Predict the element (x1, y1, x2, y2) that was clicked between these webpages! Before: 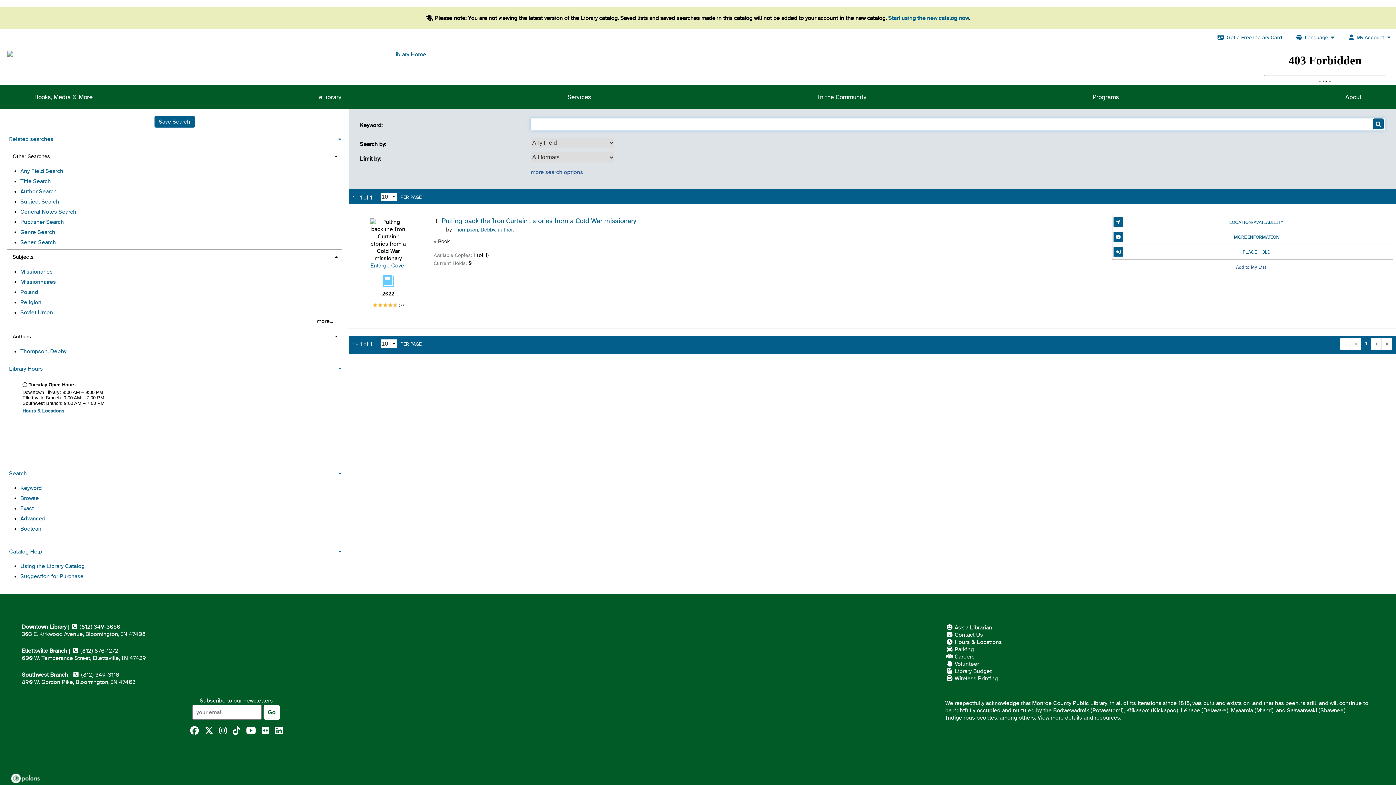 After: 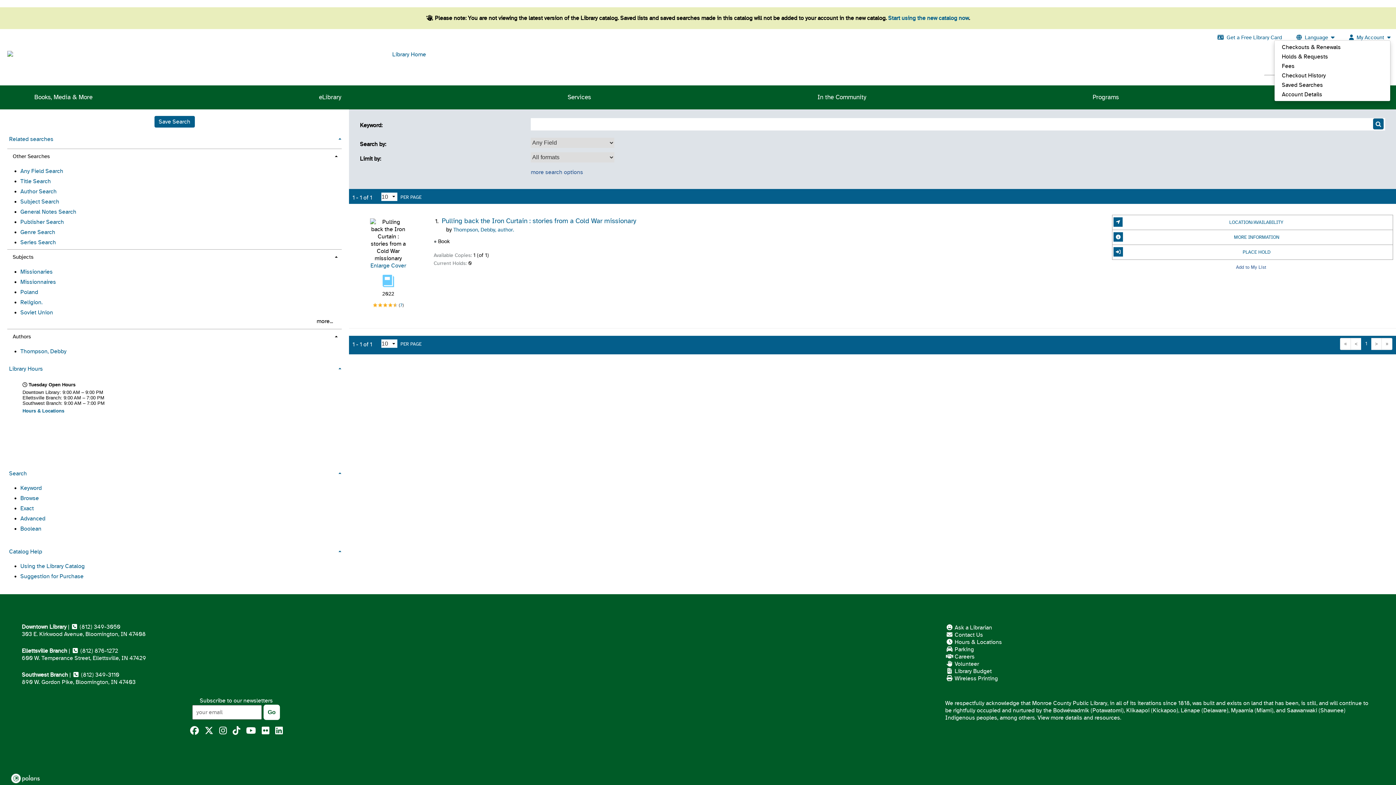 Action: bbox: (1334, 34, 1390, 40) label:   My Account  